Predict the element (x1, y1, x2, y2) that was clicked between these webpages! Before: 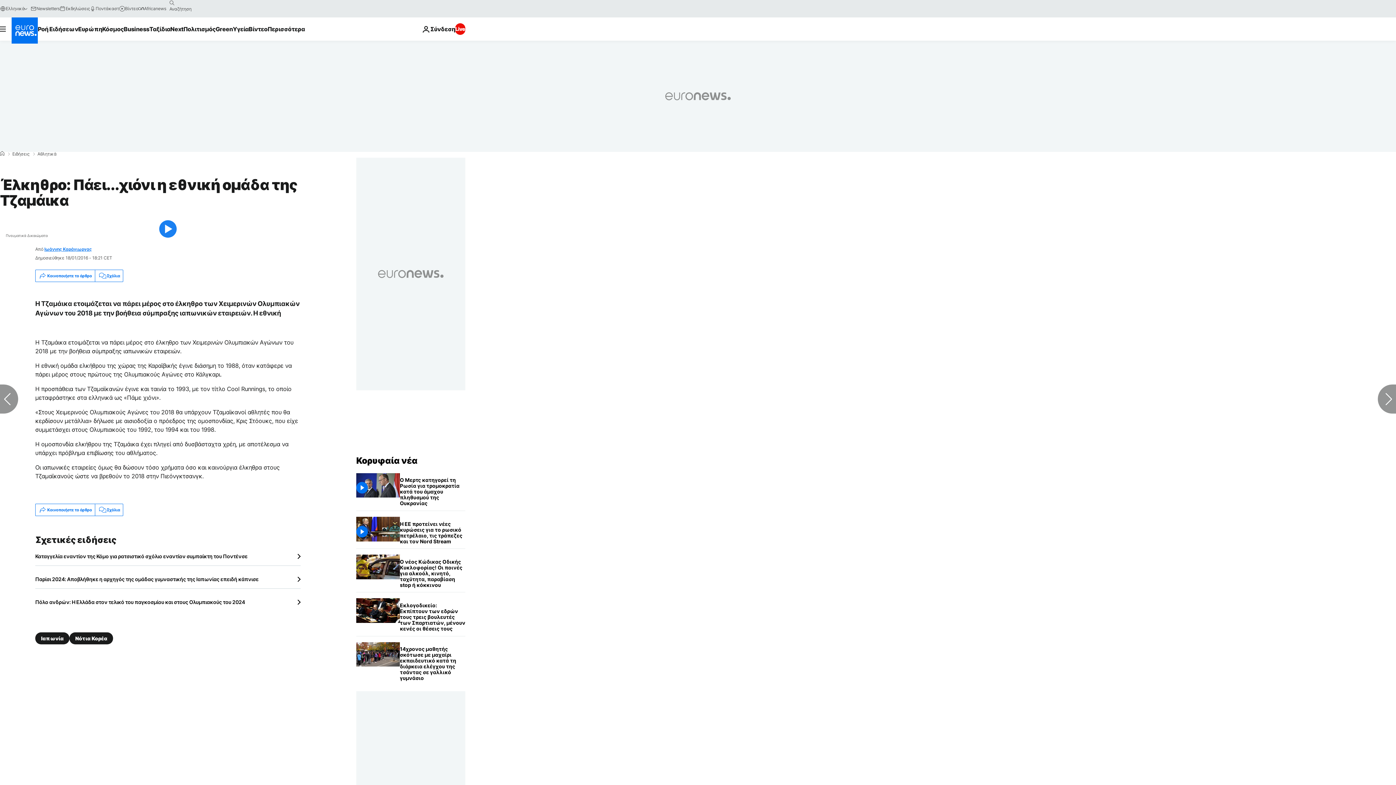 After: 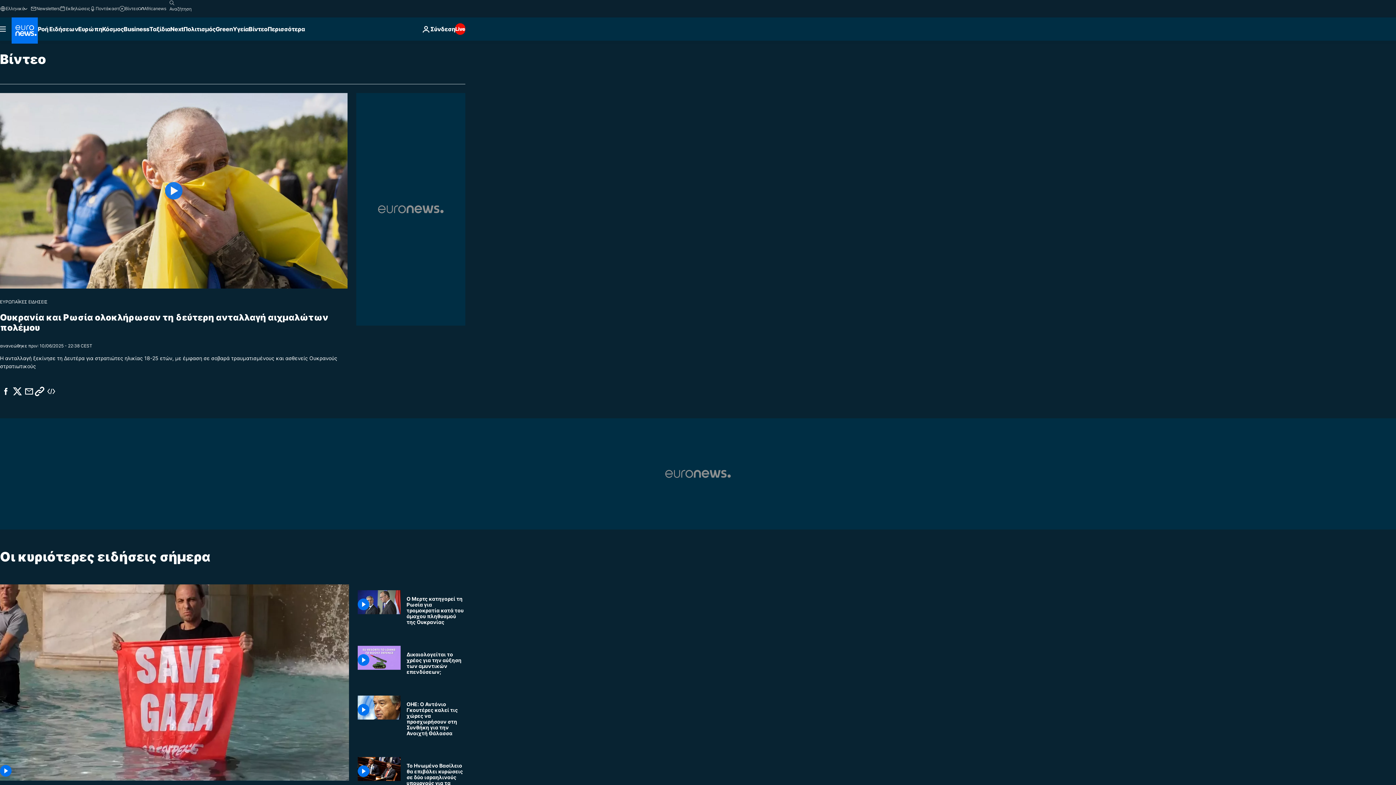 Action: bbox: (119, 5, 138, 11) label: Βίντεο